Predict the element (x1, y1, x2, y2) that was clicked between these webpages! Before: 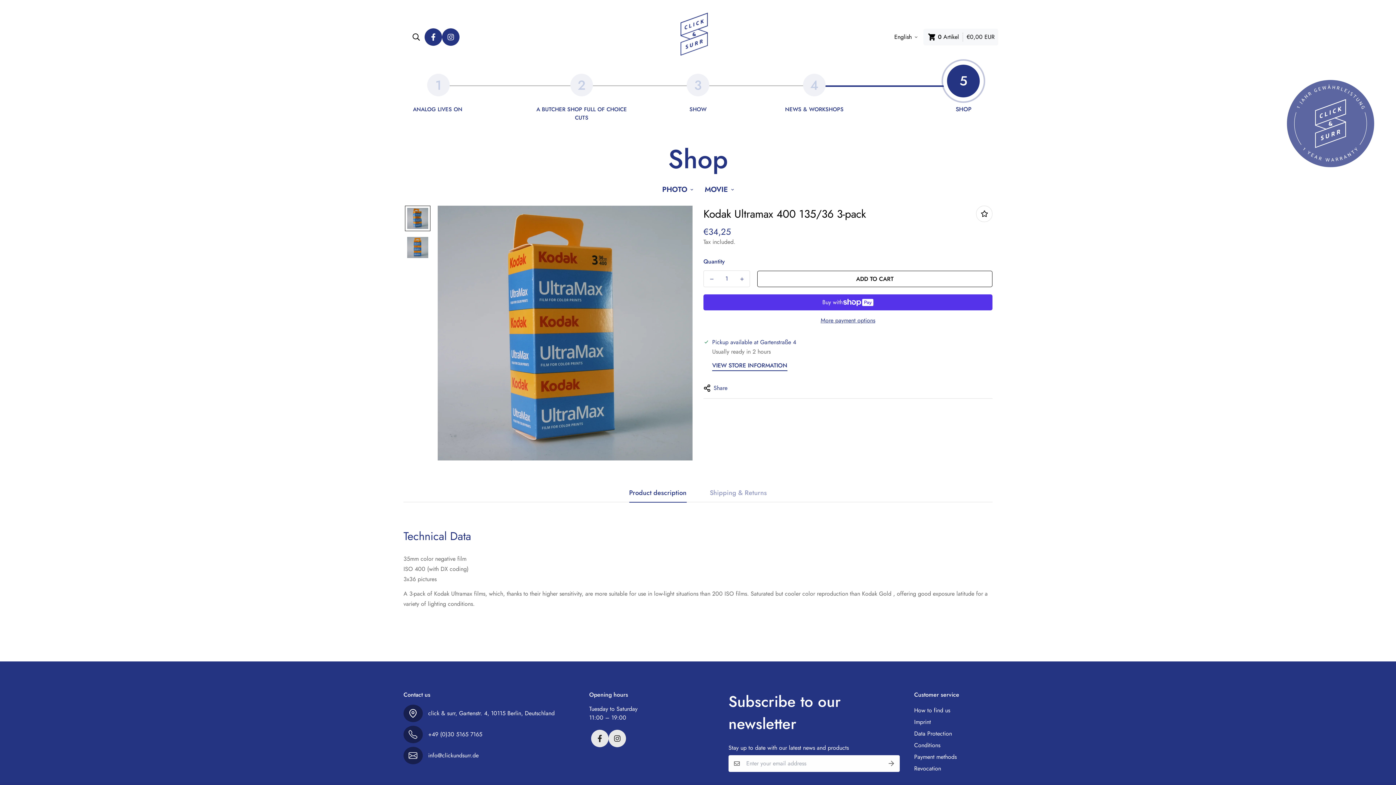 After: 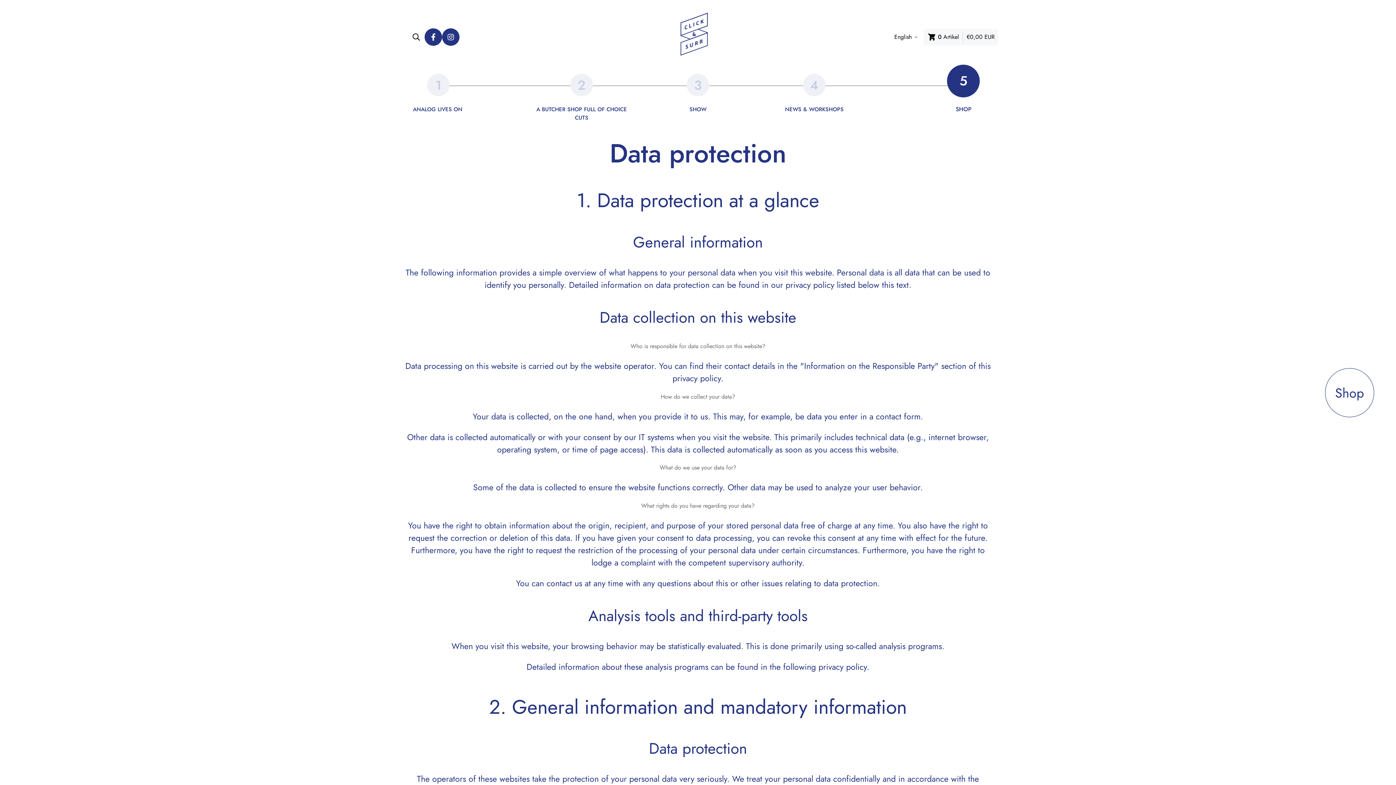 Action: bbox: (914, 729, 952, 738) label: Data Protection